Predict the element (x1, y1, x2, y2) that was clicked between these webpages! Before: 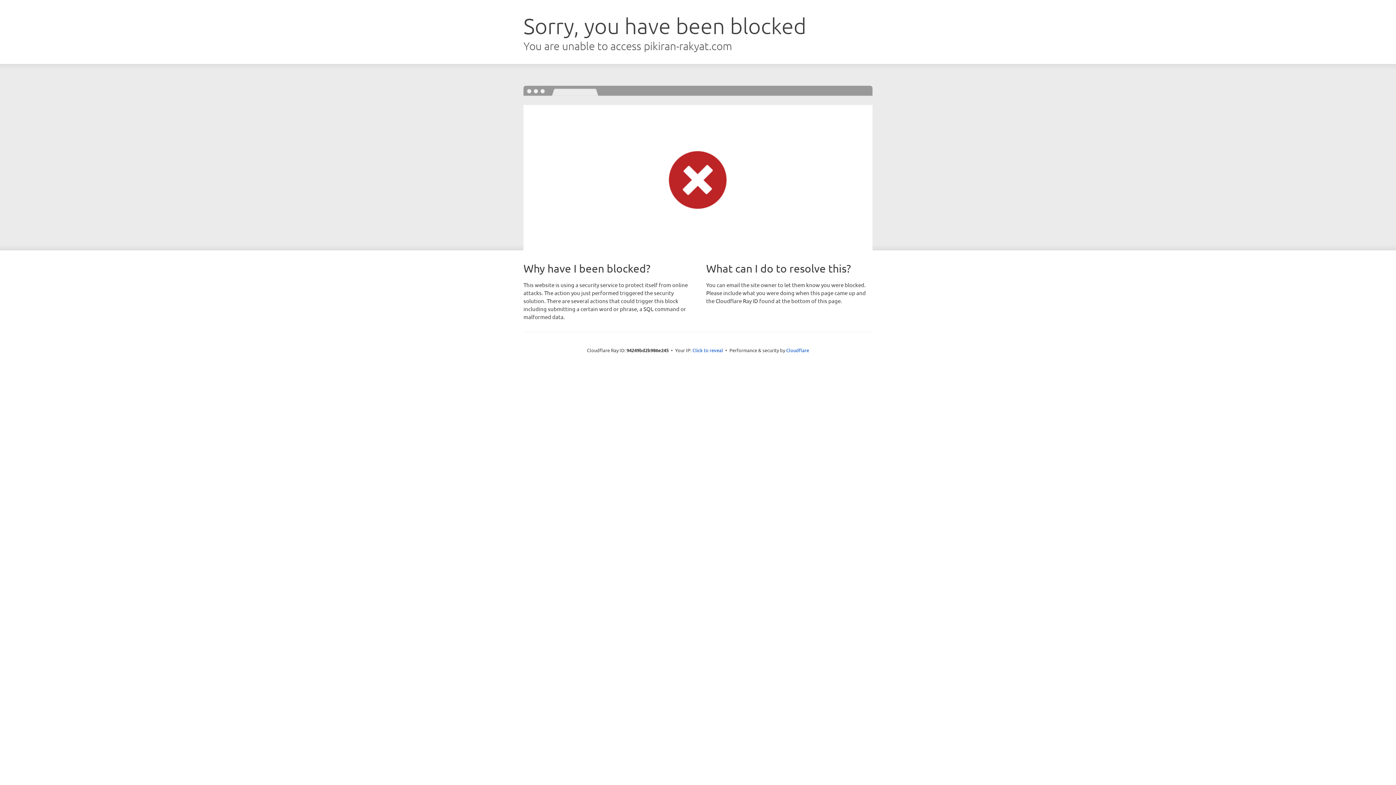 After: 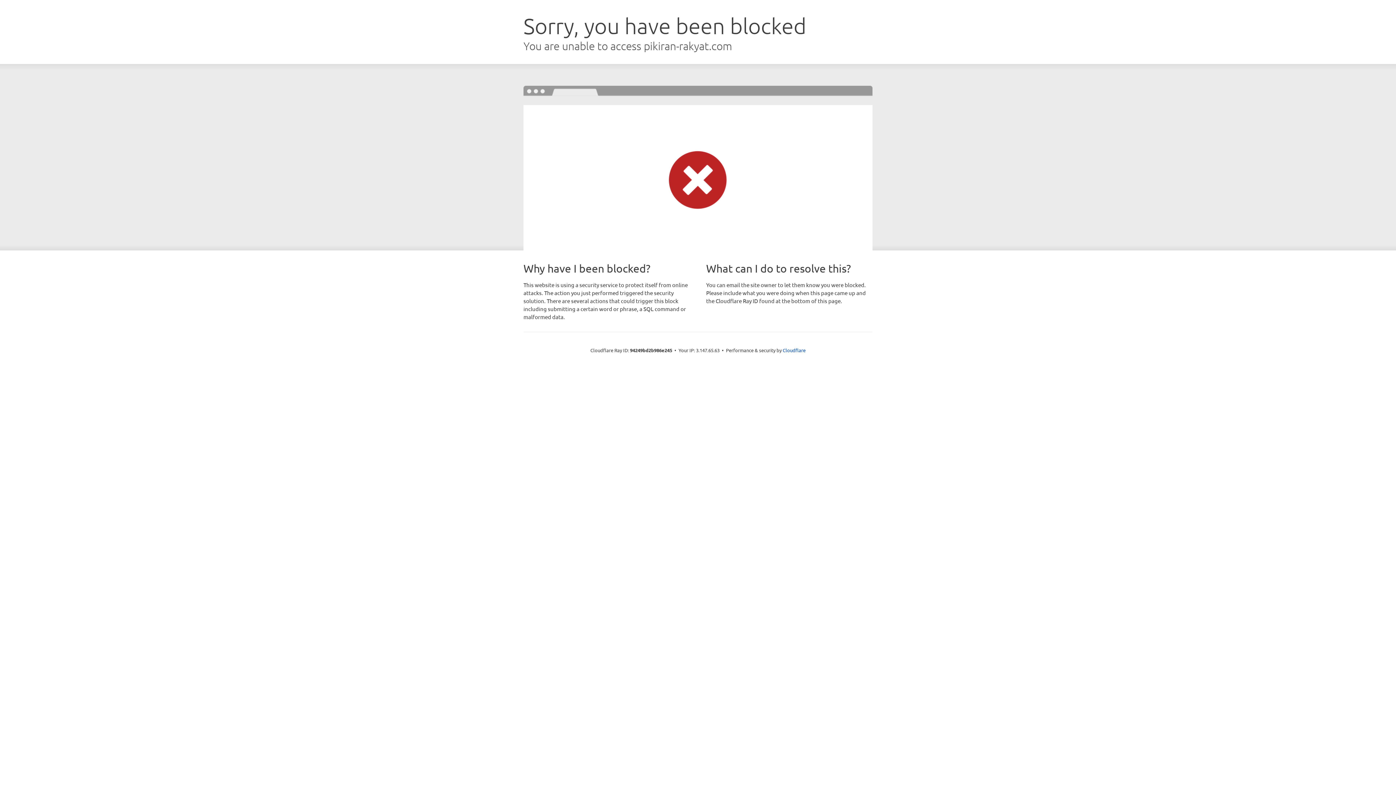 Action: label: Click to reveal bbox: (692, 346, 723, 353)